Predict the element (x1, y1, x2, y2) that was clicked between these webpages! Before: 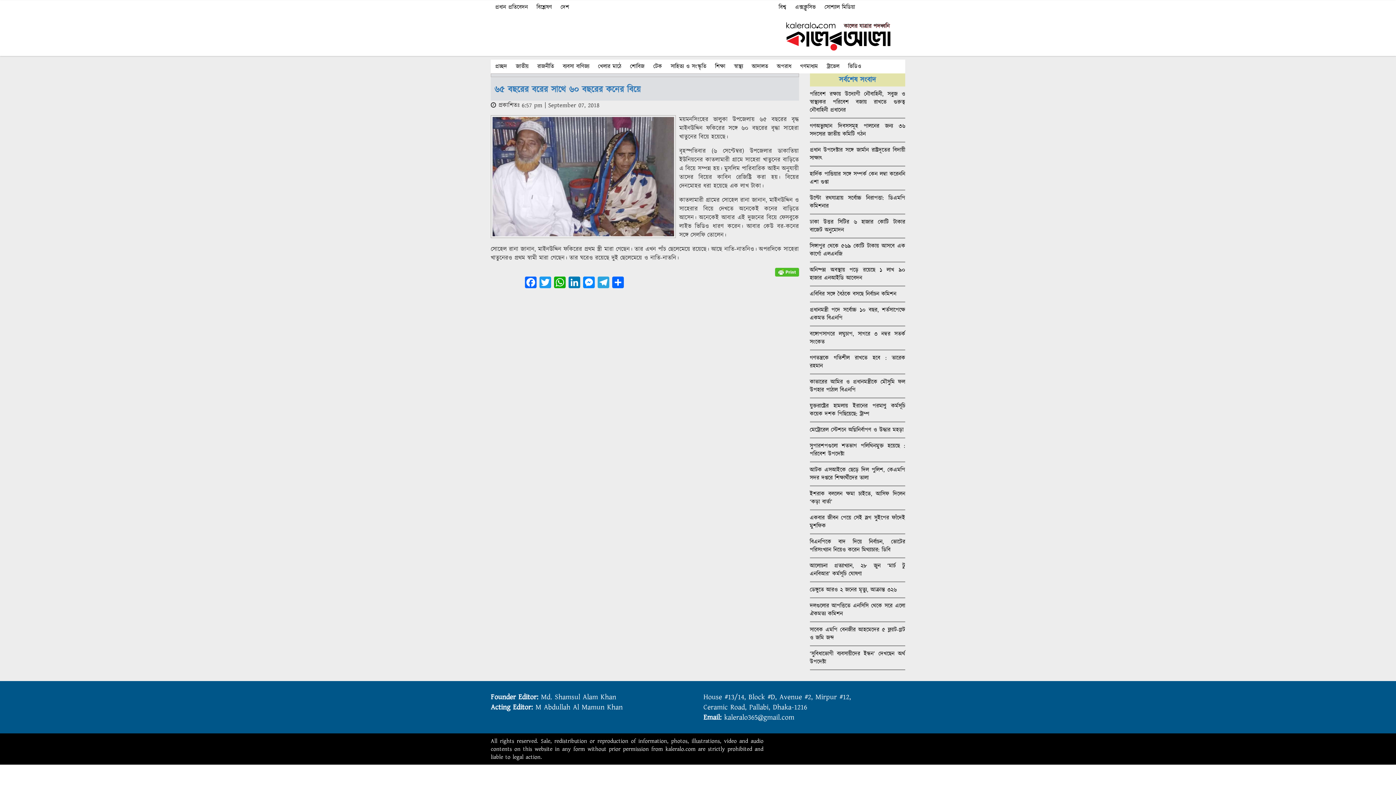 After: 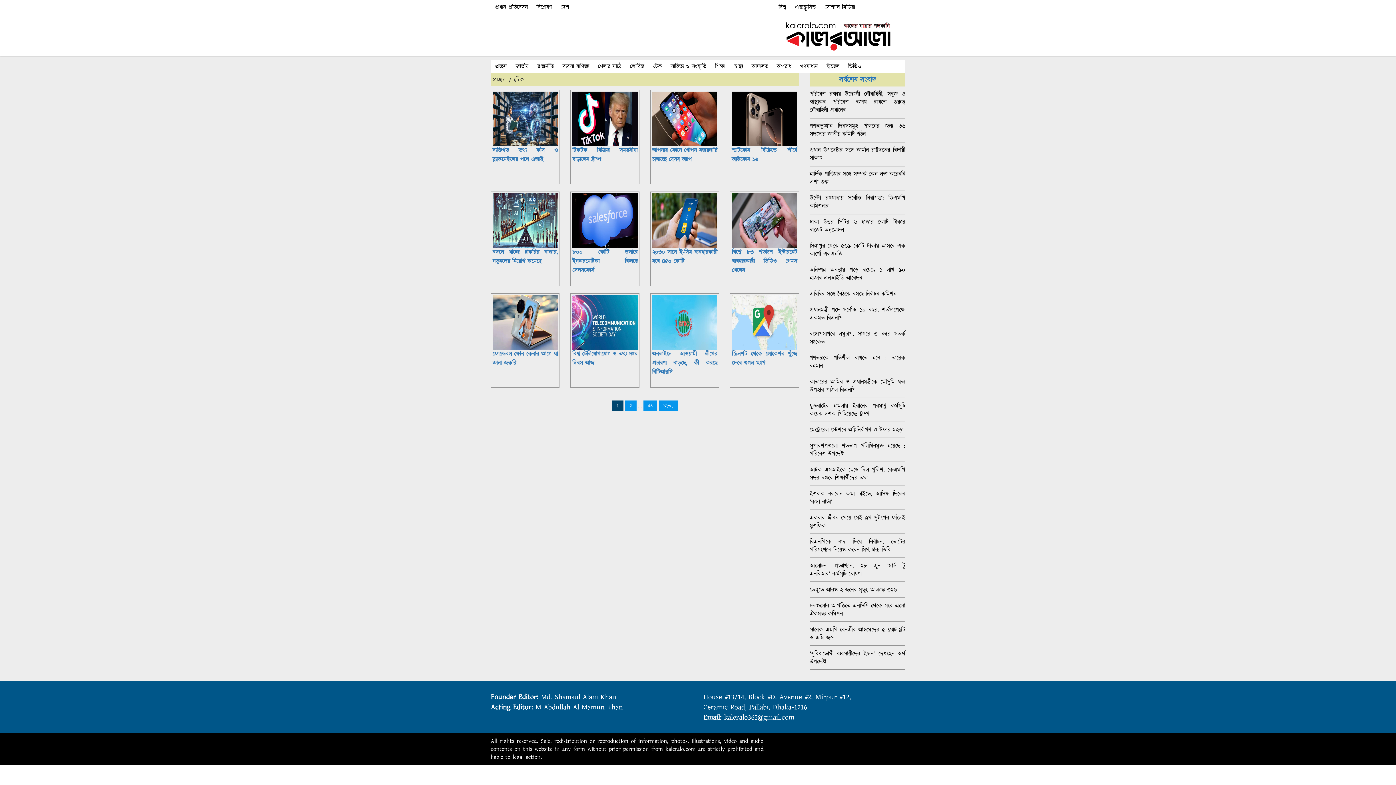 Action: label: টেক bbox: (649, 59, 666, 73)